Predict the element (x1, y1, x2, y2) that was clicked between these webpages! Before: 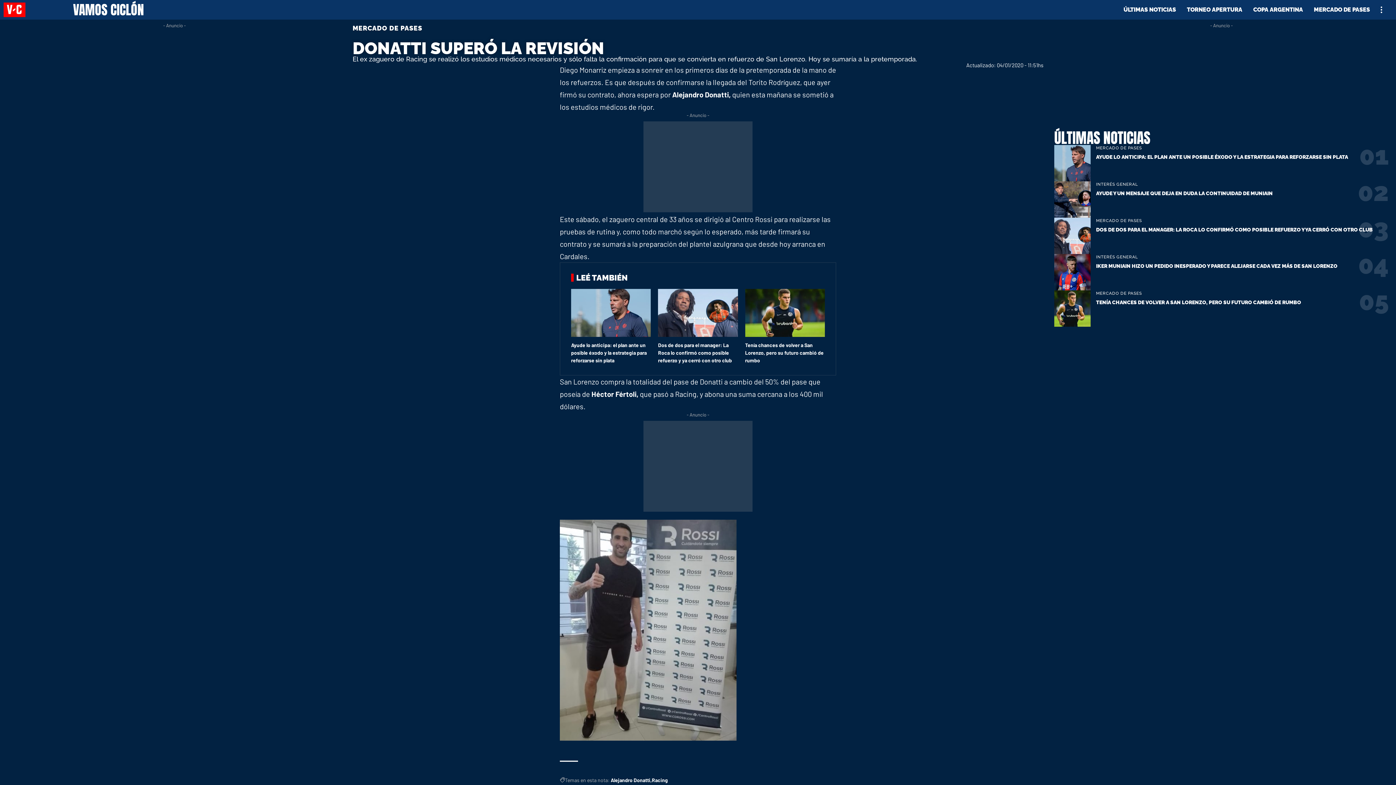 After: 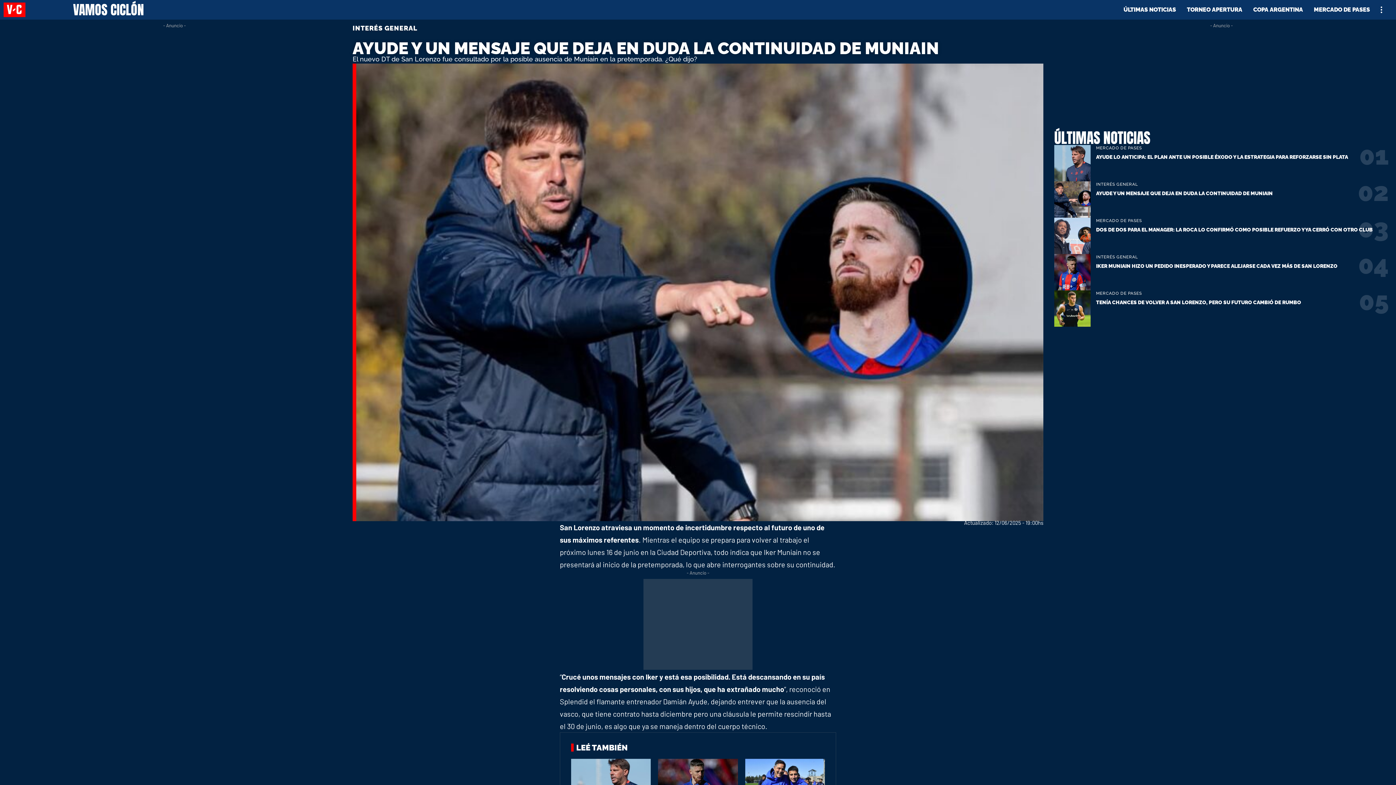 Action: bbox: (1054, 181, 1090, 217)